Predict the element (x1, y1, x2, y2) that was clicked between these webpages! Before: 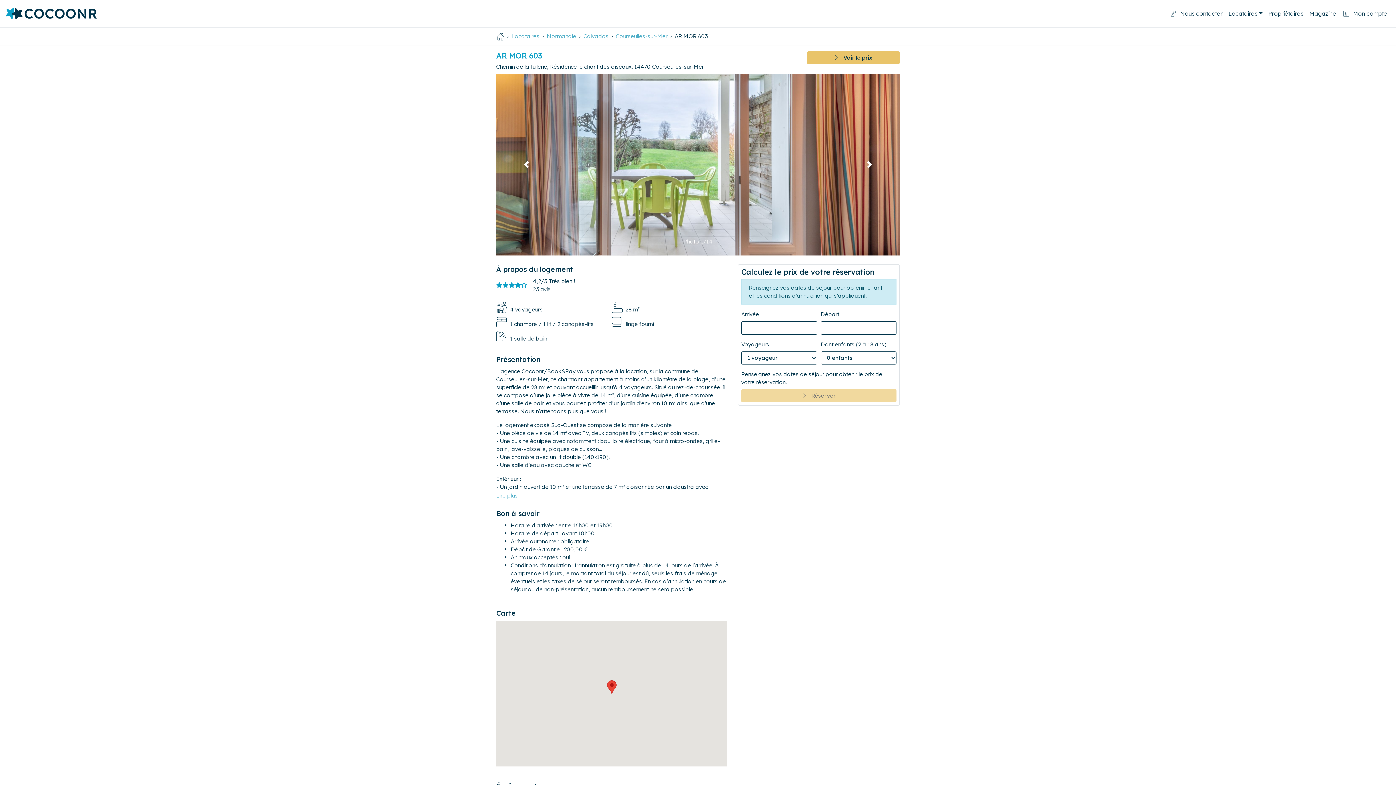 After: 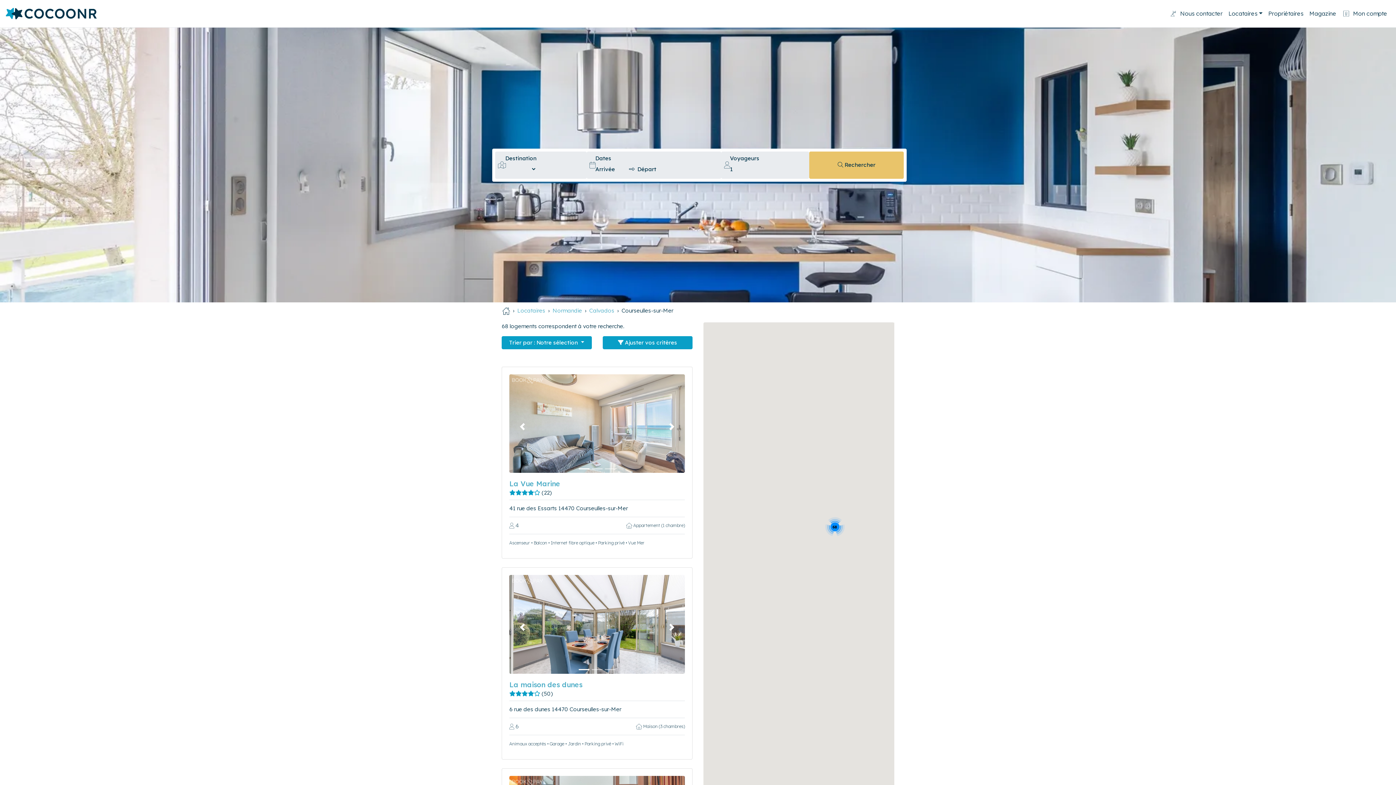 Action: bbox: (608, 32, 667, 40) label: Courseulles-sur-Mer